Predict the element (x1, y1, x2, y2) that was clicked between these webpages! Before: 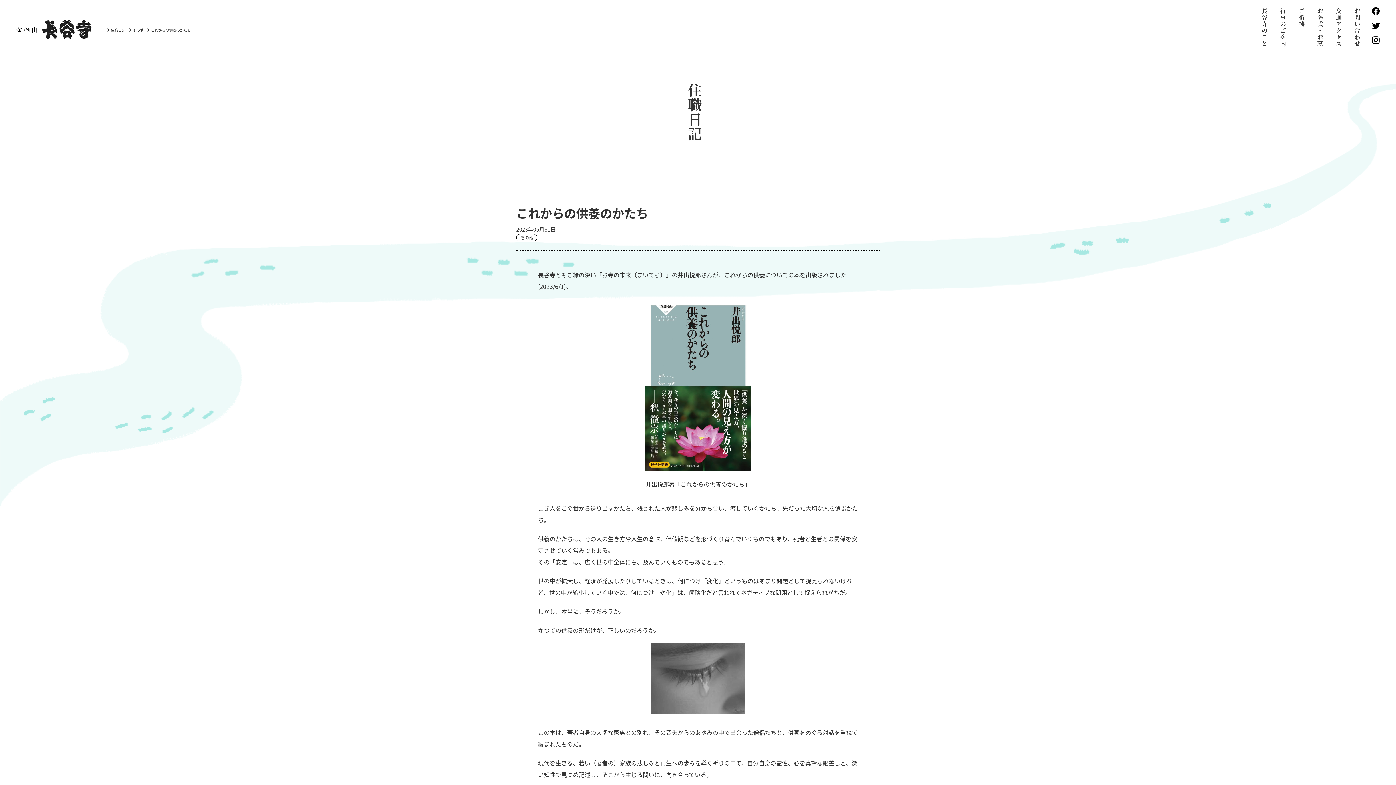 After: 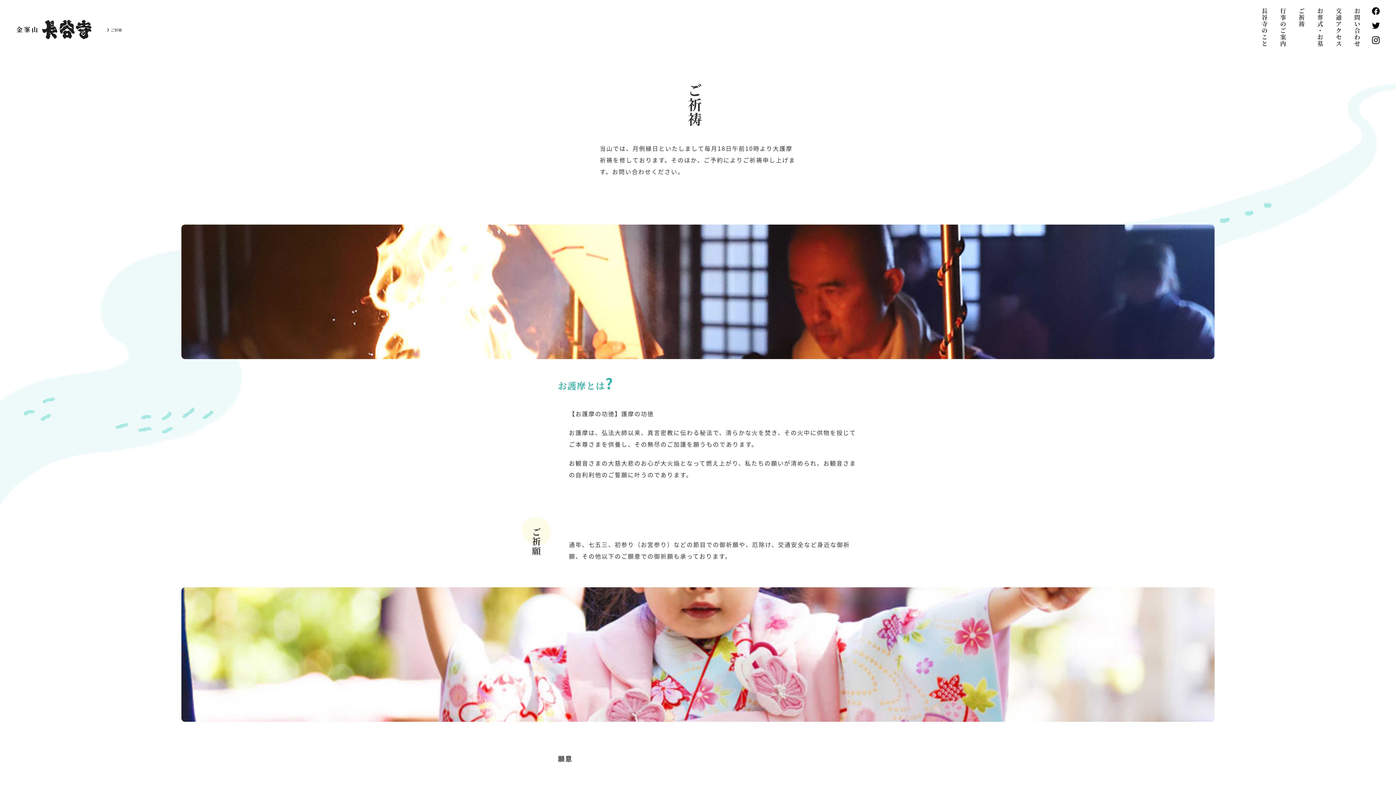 Action: bbox: (1297, 8, 1306, 27) label: ご祈祷